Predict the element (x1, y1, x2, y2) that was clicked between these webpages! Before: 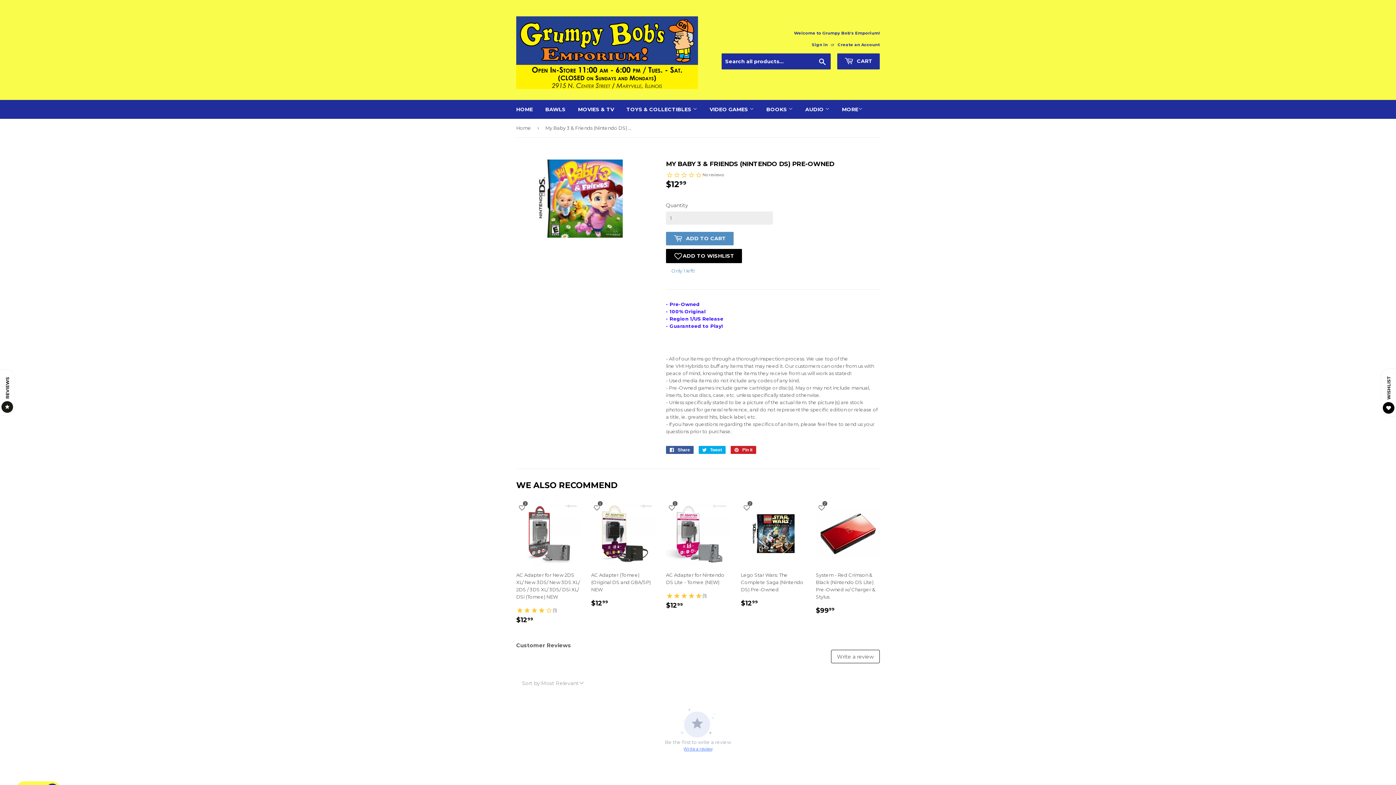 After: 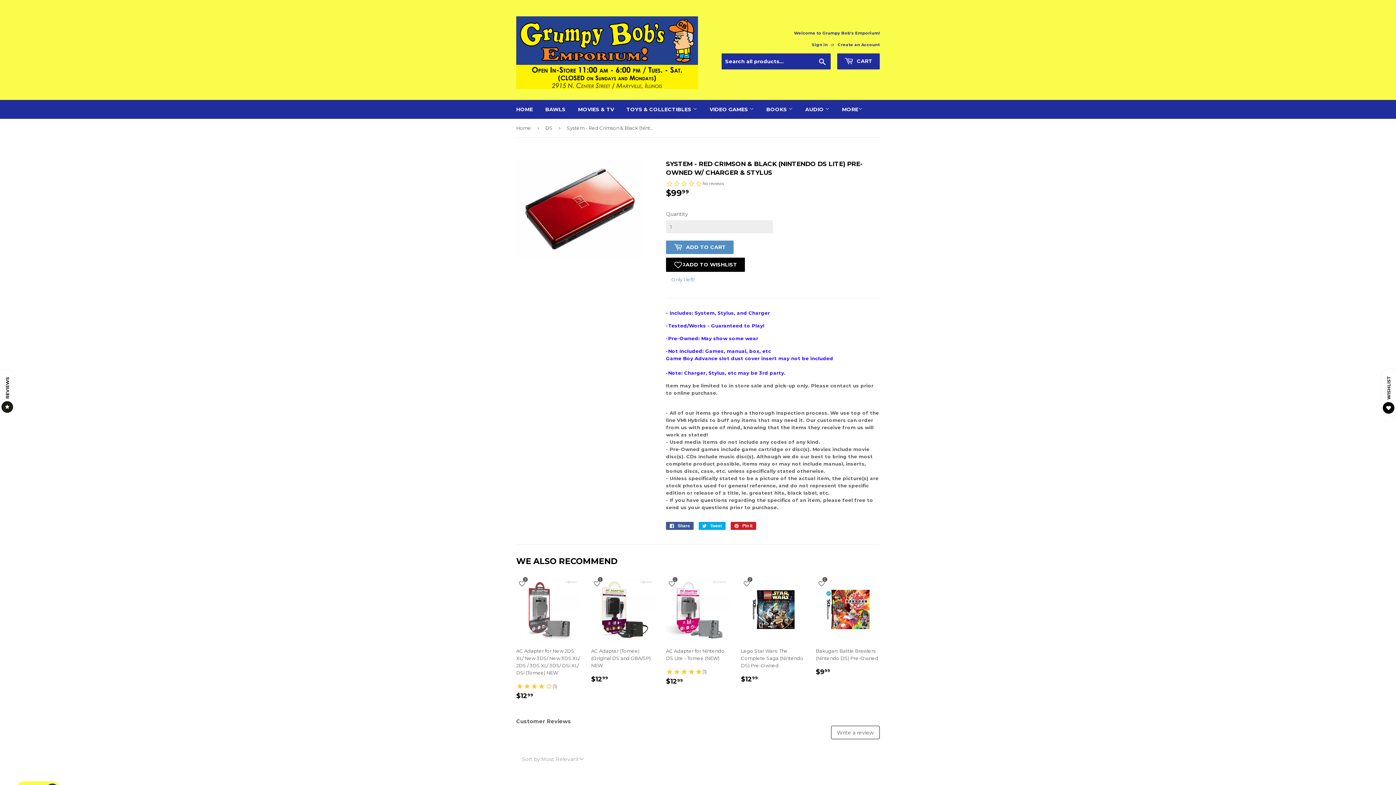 Action: label: System - Red Crimson & Black (Nintendo DS Lite) Pre-Owned w/ Charger & Stylus

REGULAR PRICE
$9999
$99.99 bbox: (816, 502, 880, 621)